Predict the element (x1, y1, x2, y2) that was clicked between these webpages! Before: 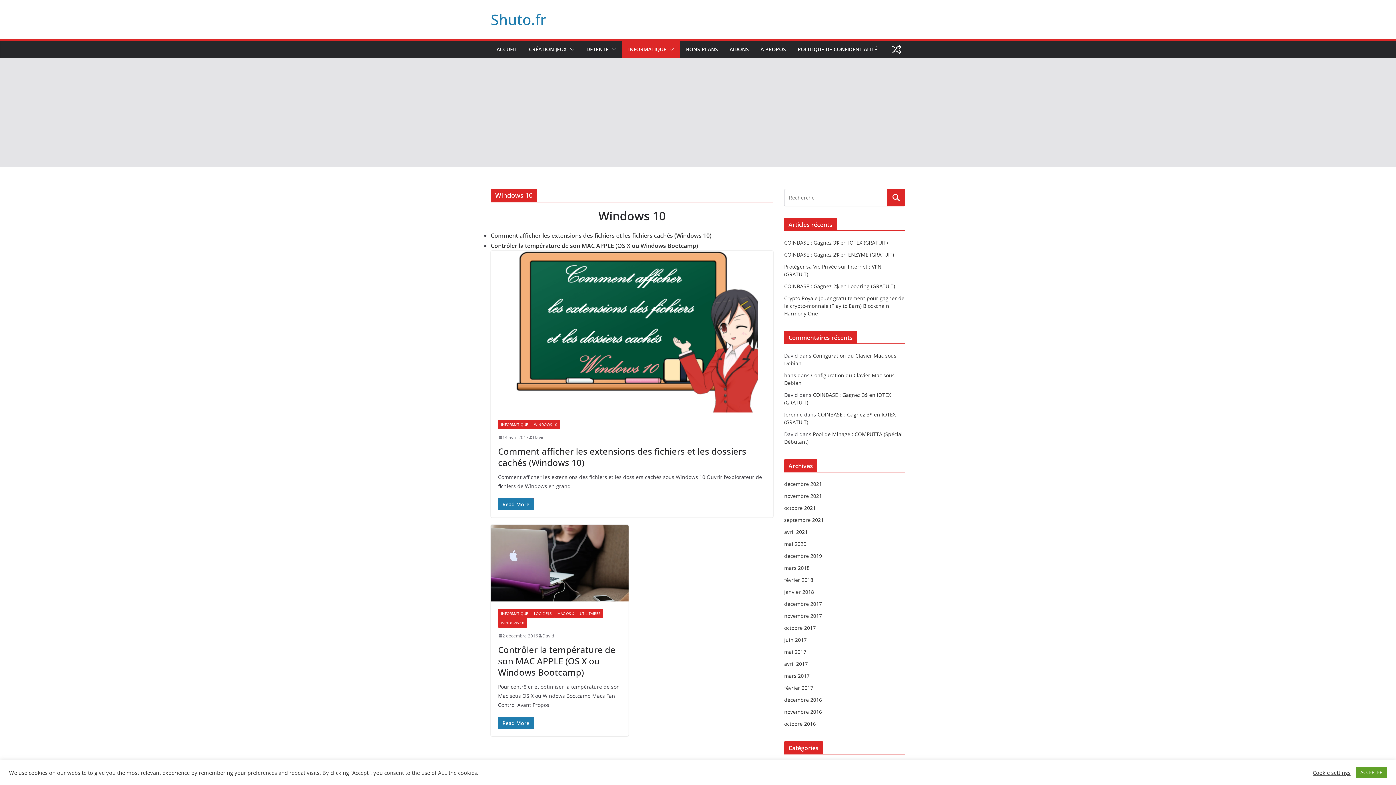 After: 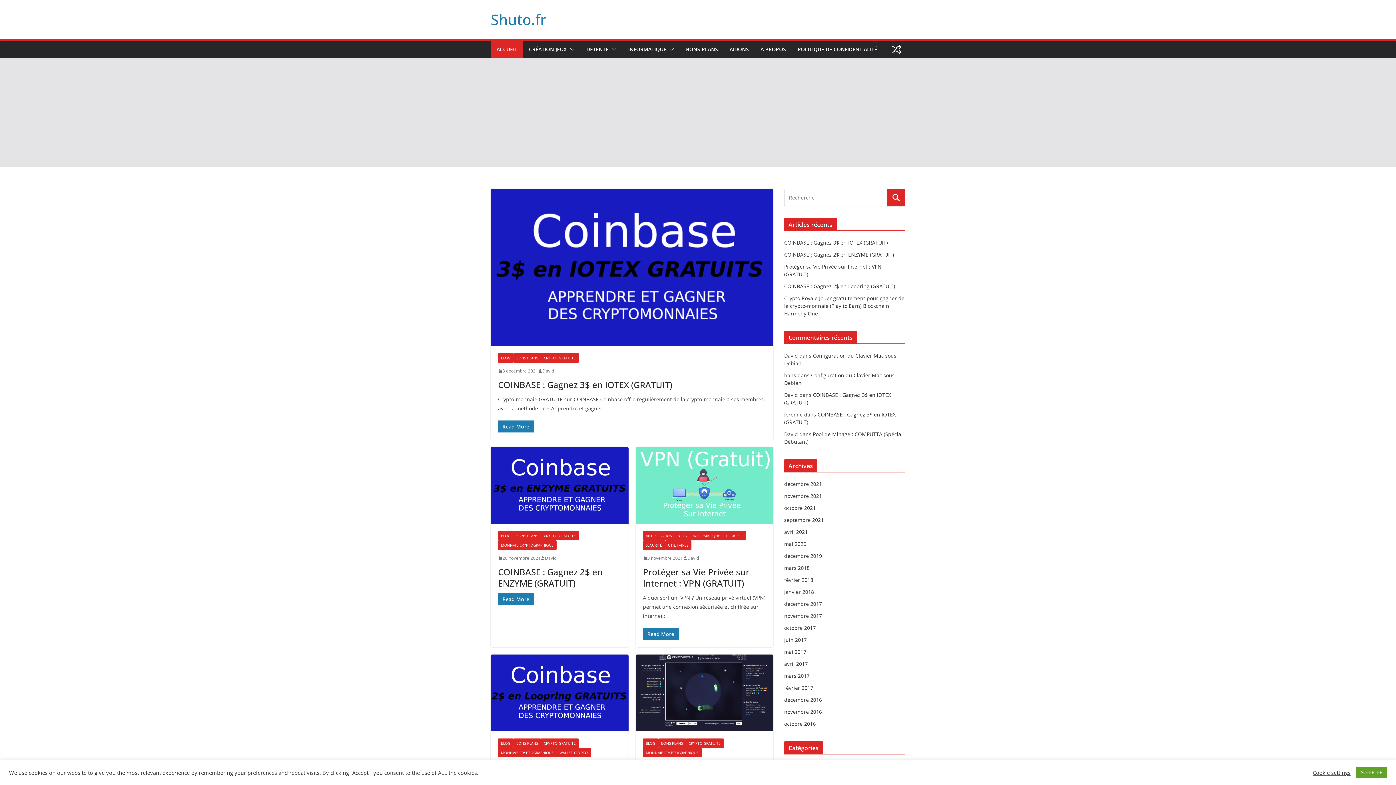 Action: bbox: (533, 433, 544, 441) label: David